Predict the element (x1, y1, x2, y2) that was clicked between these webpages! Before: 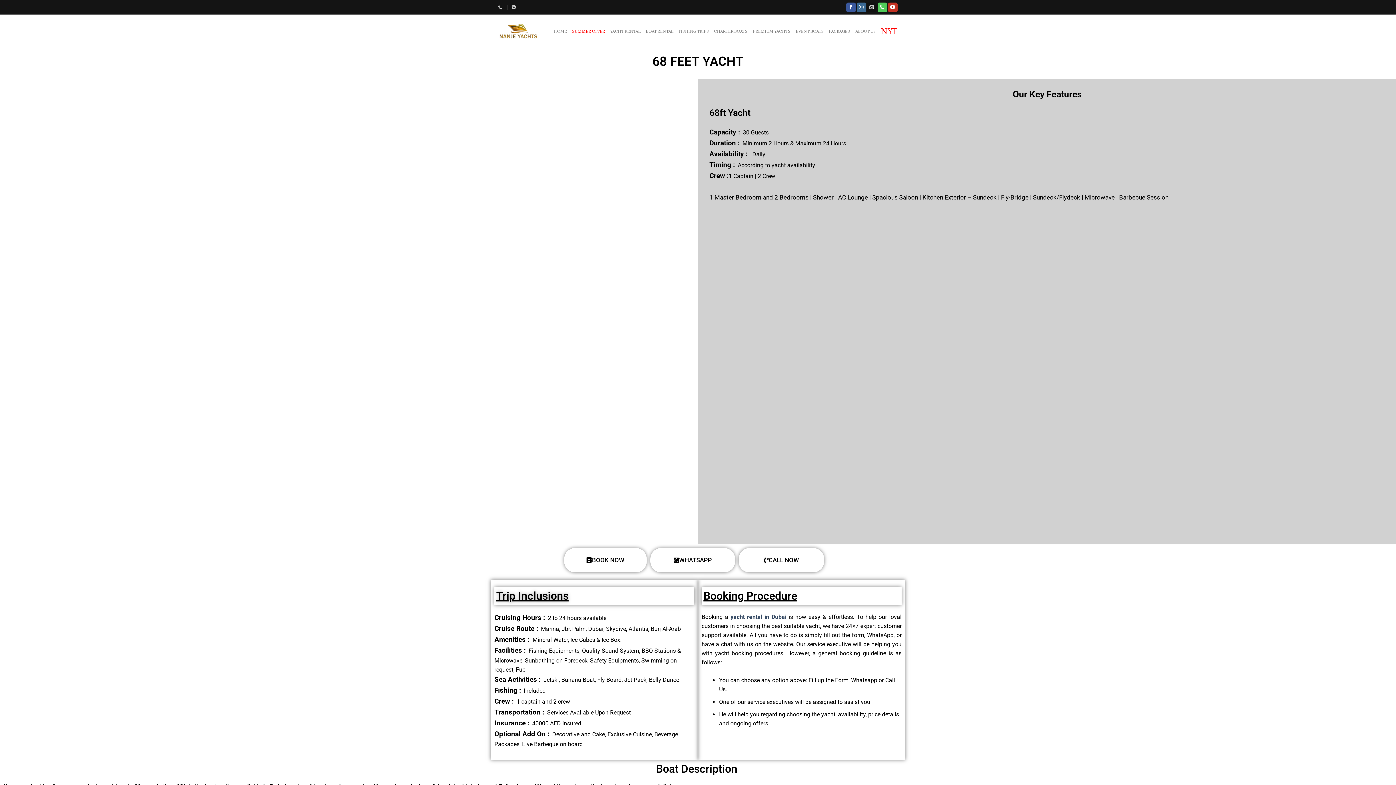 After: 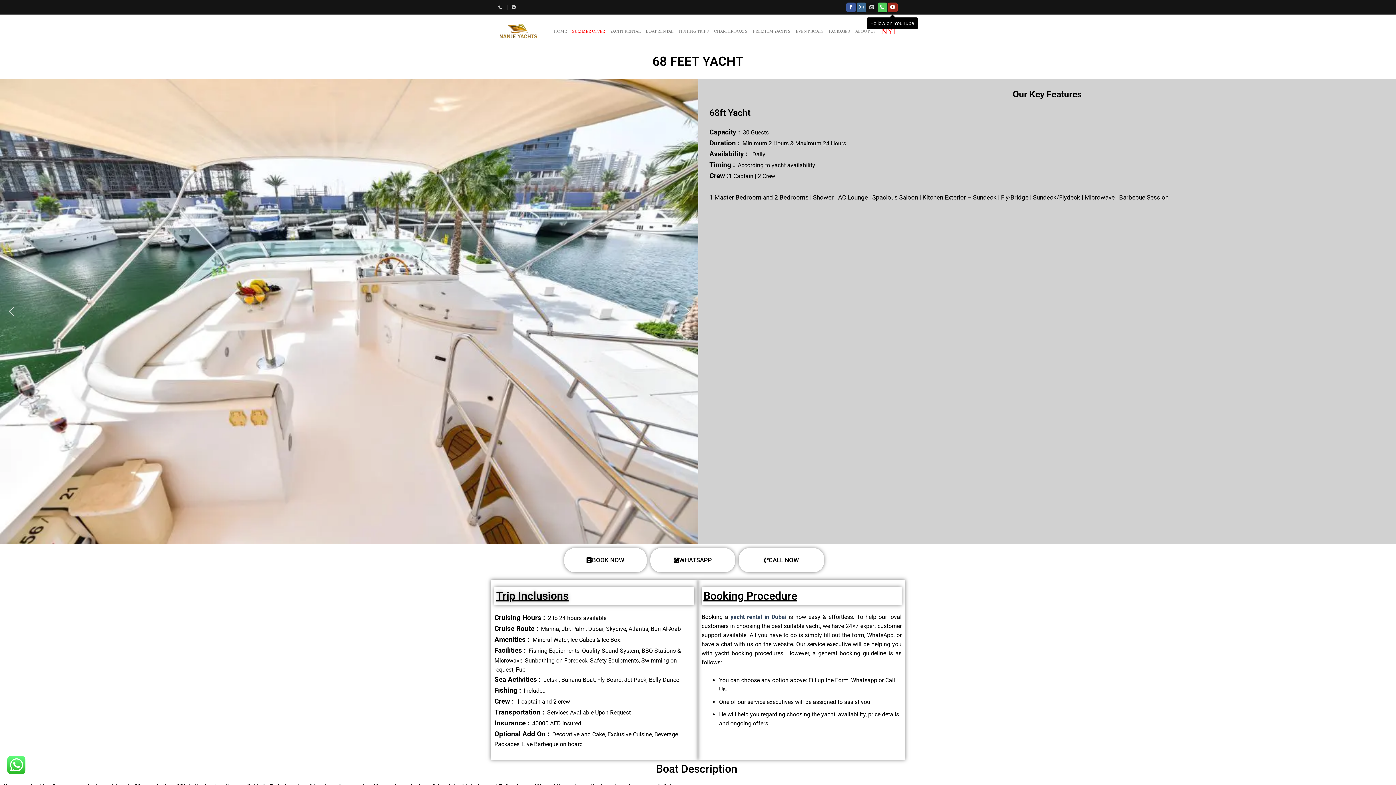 Action: bbox: (888, 2, 897, 12) label: Follow on YouTube